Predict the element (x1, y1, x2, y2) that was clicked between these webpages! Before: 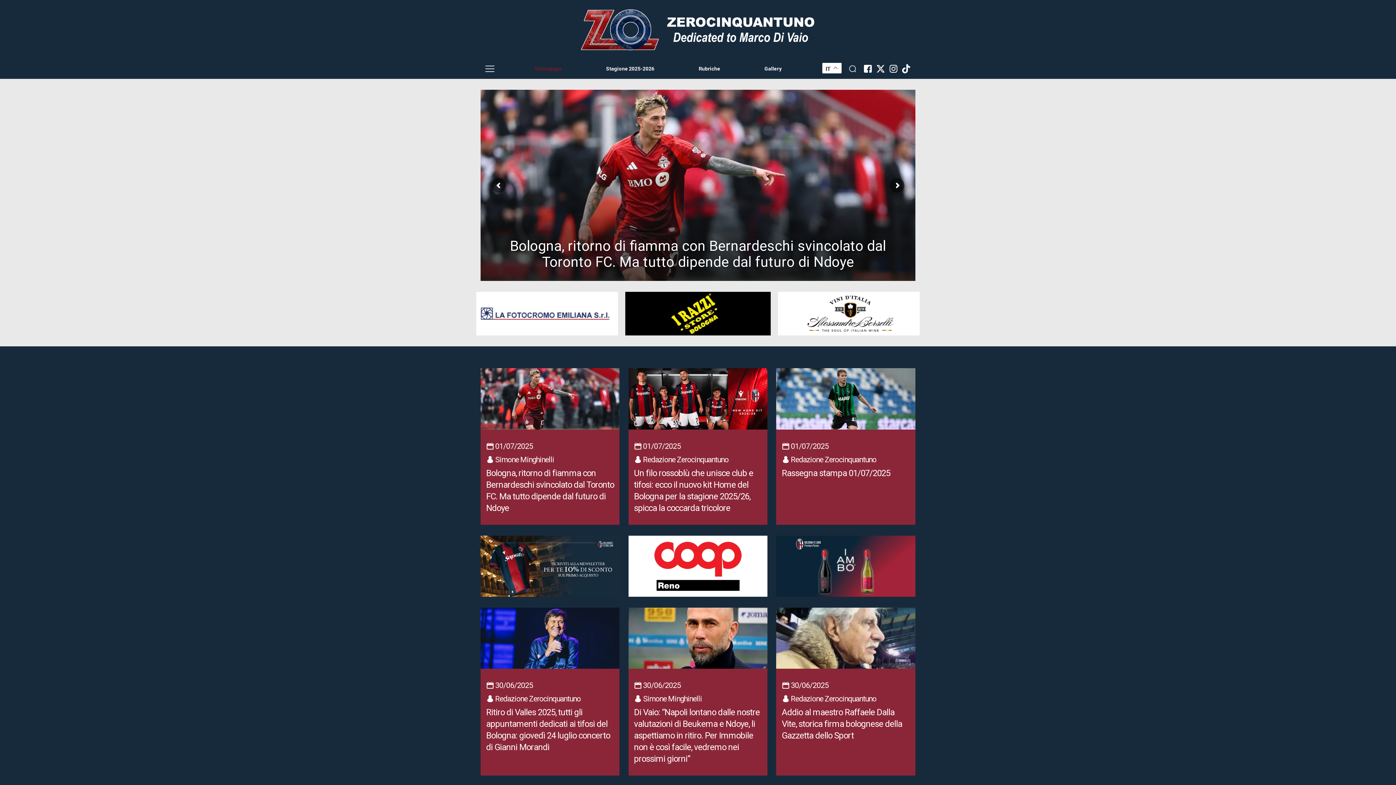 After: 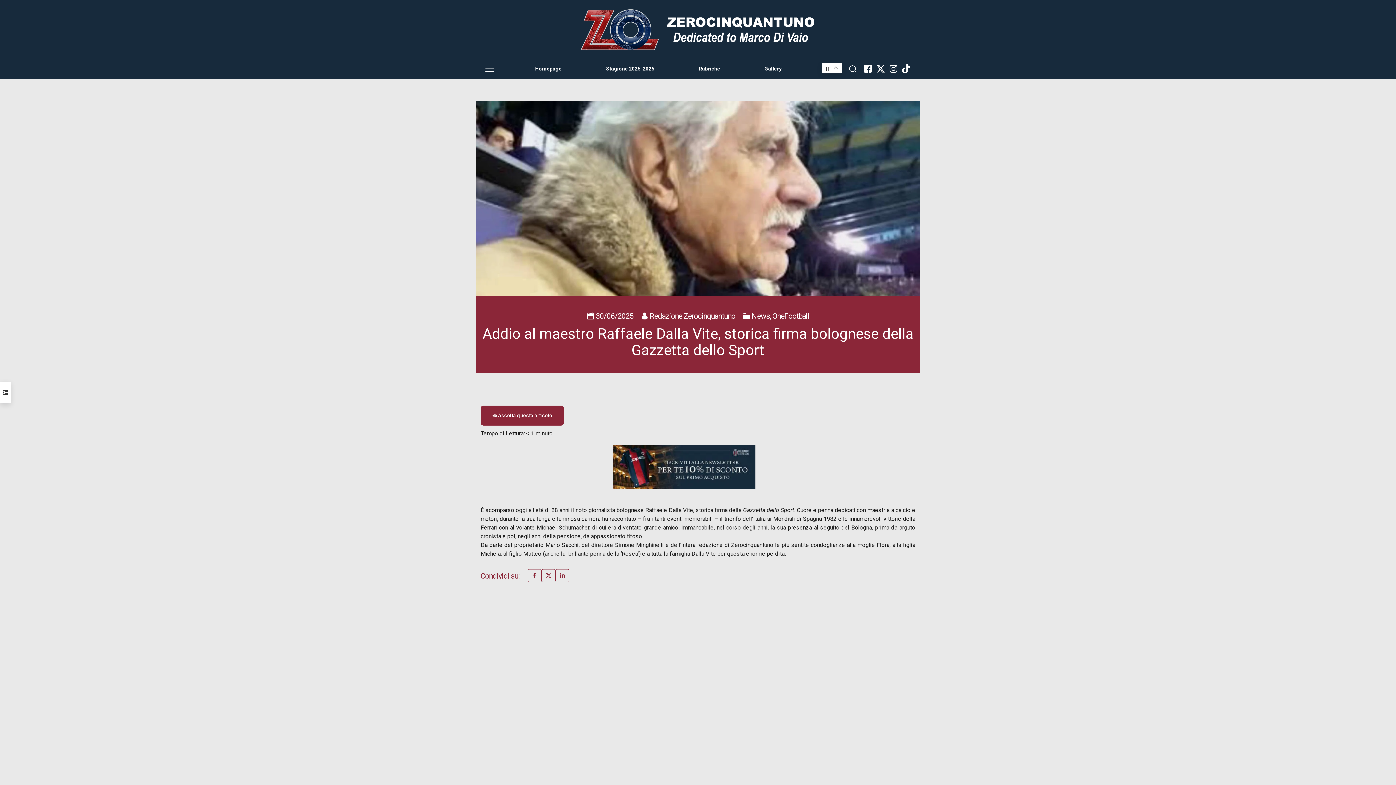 Action: label: Image with links bbox: (776, 607, 915, 669)